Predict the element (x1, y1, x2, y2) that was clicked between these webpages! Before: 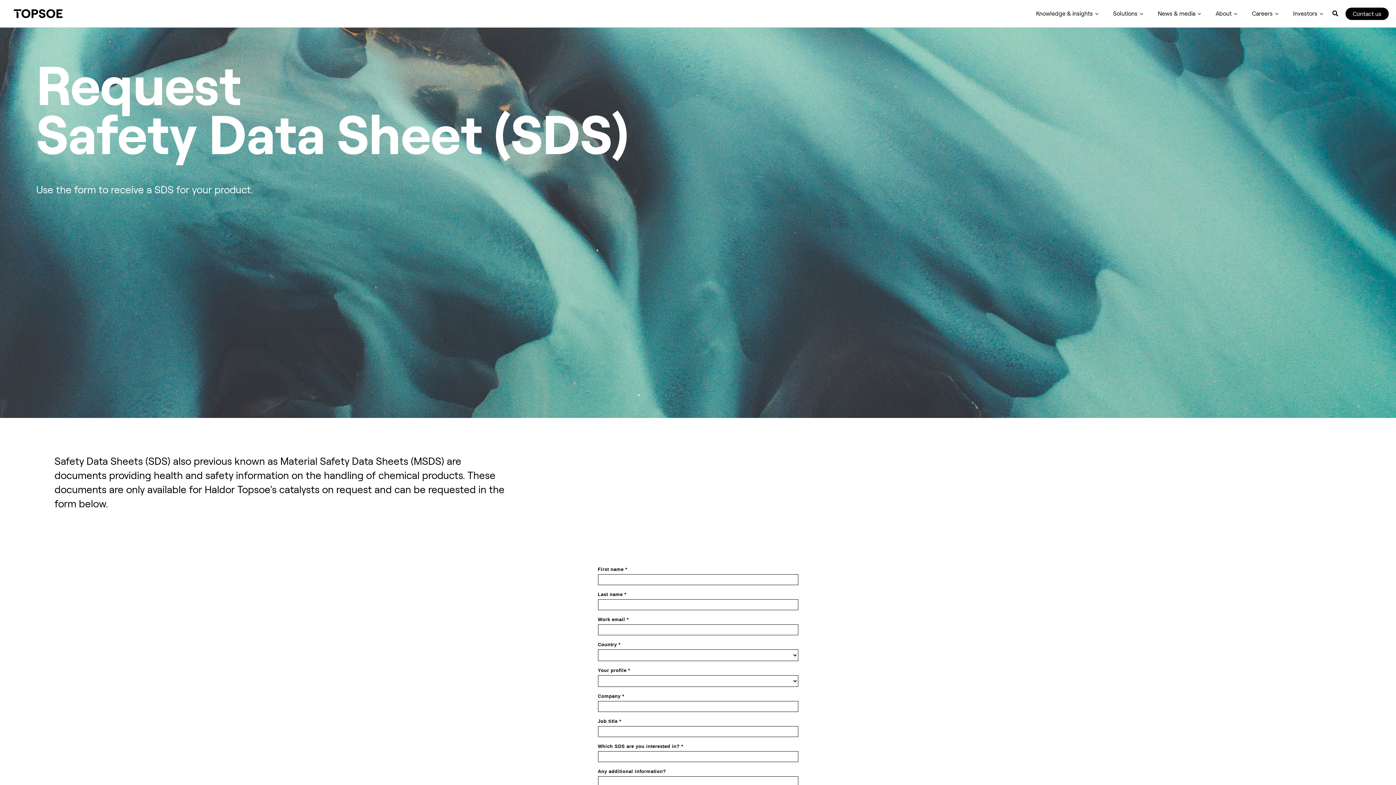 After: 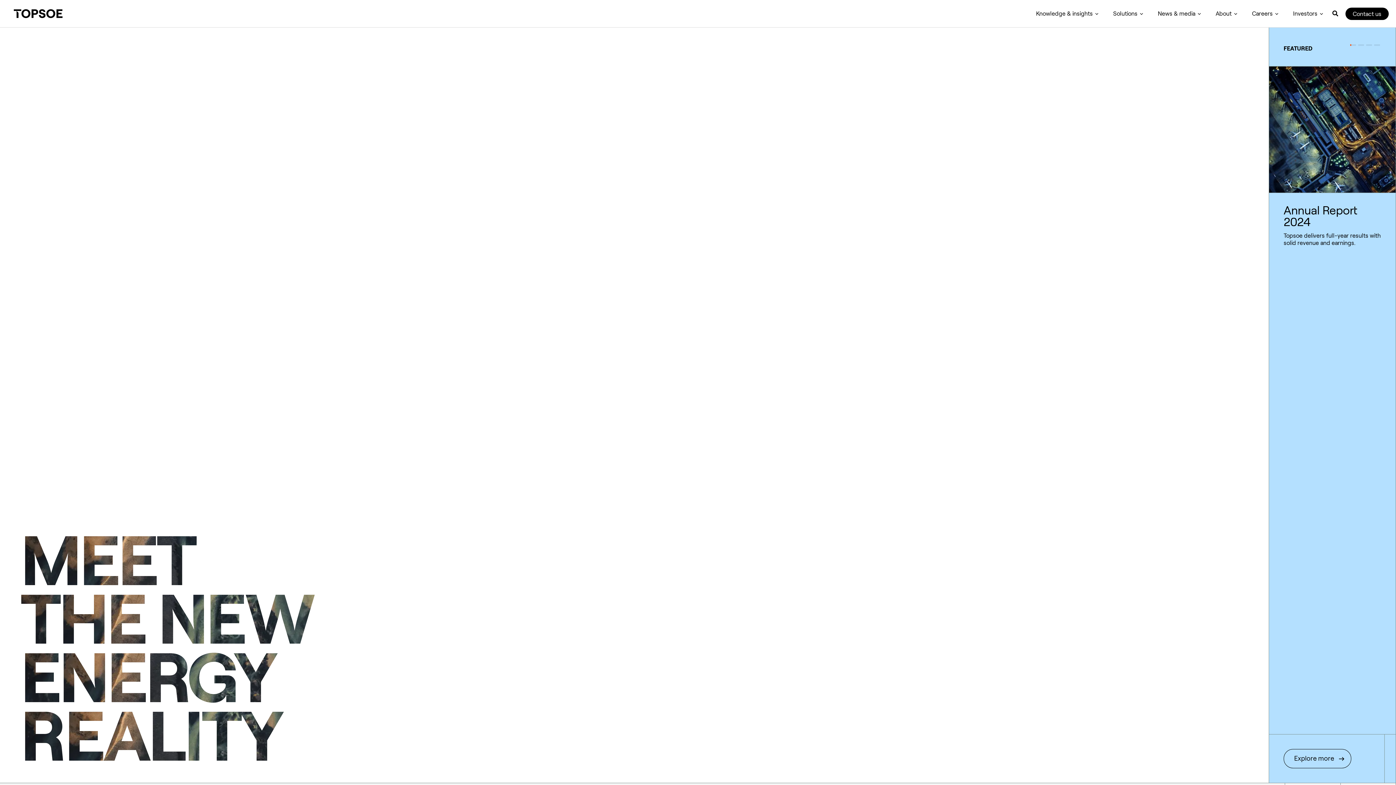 Action: bbox: (7, 2, 1029, 24)